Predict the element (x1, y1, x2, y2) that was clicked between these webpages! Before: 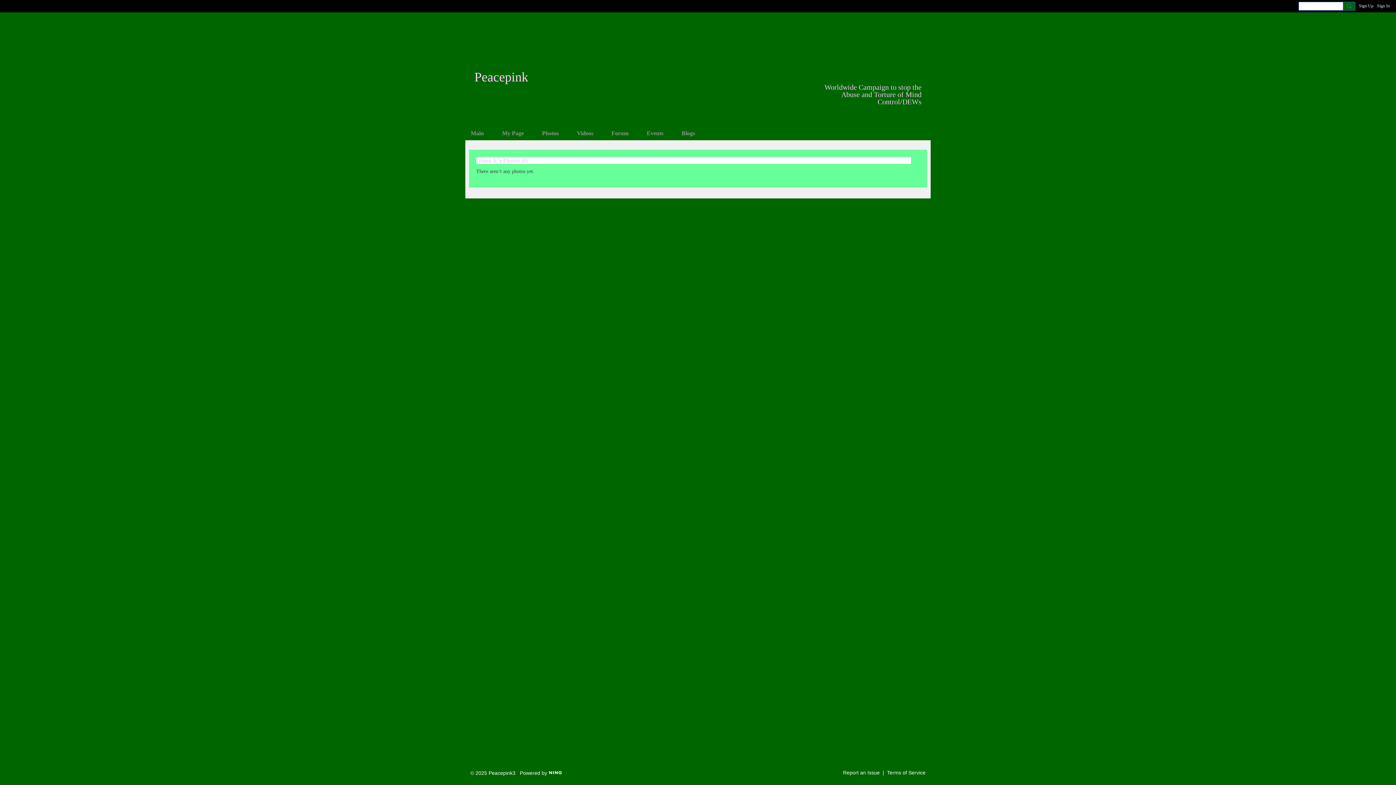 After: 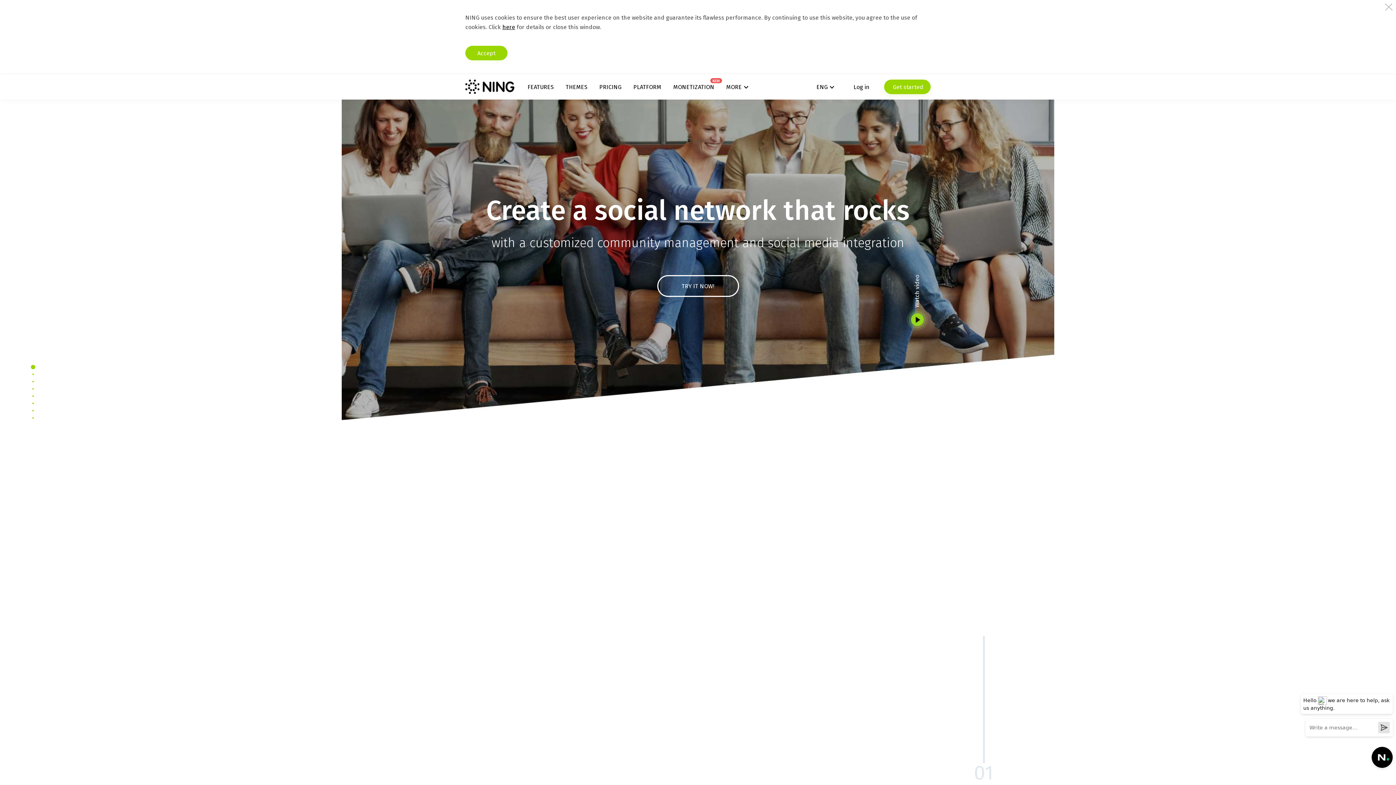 Action: bbox: (548, 769, 562, 775)